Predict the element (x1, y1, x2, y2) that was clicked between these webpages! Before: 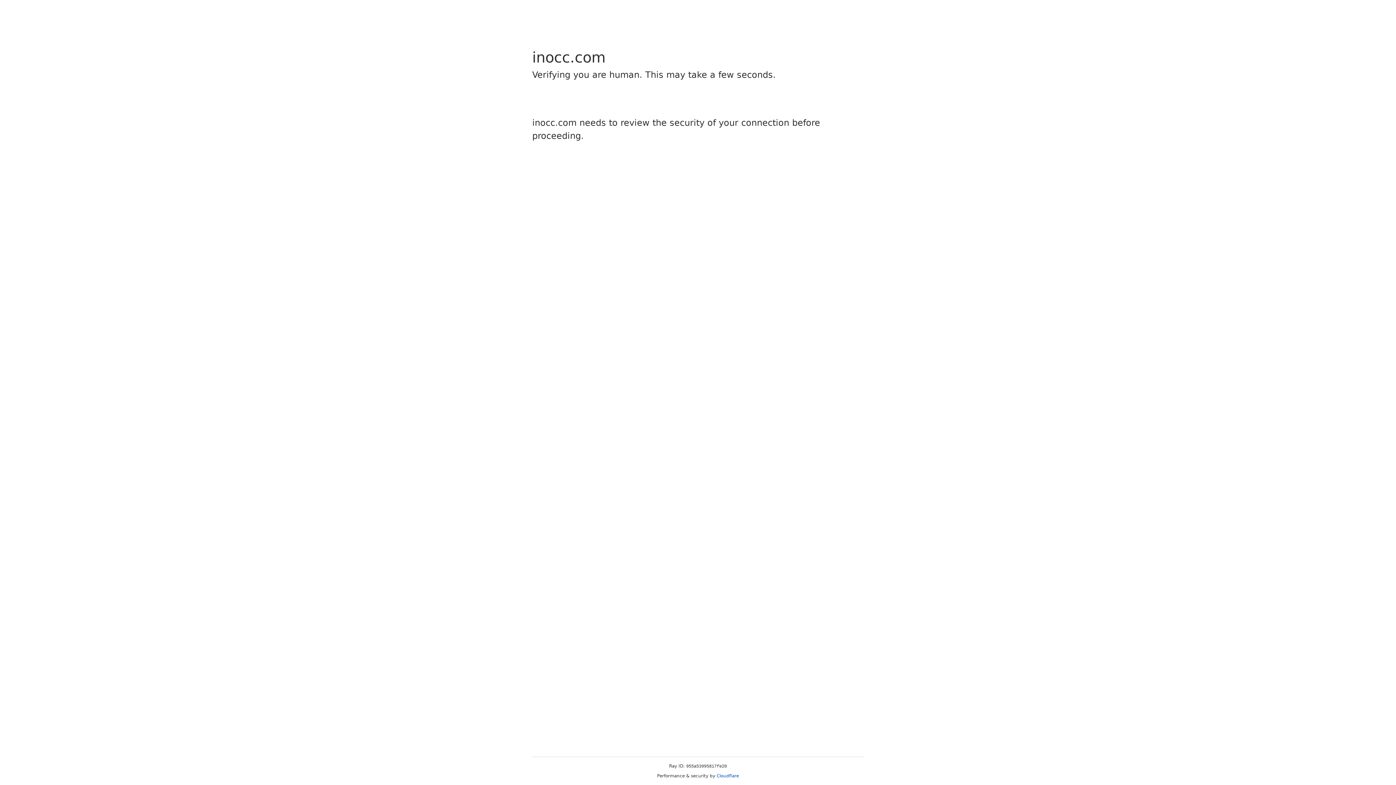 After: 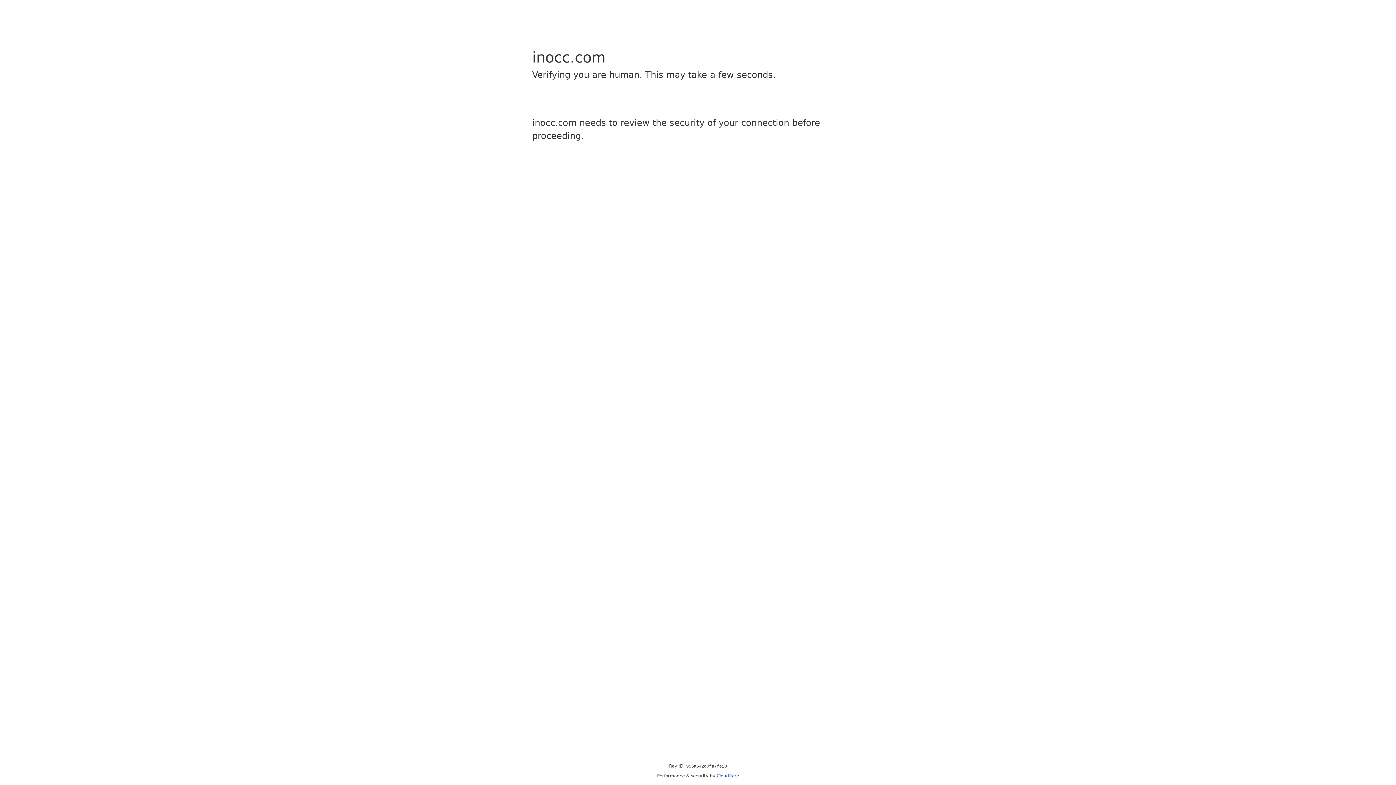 Action: bbox: (716, 773, 739, 778) label: Cloudflare